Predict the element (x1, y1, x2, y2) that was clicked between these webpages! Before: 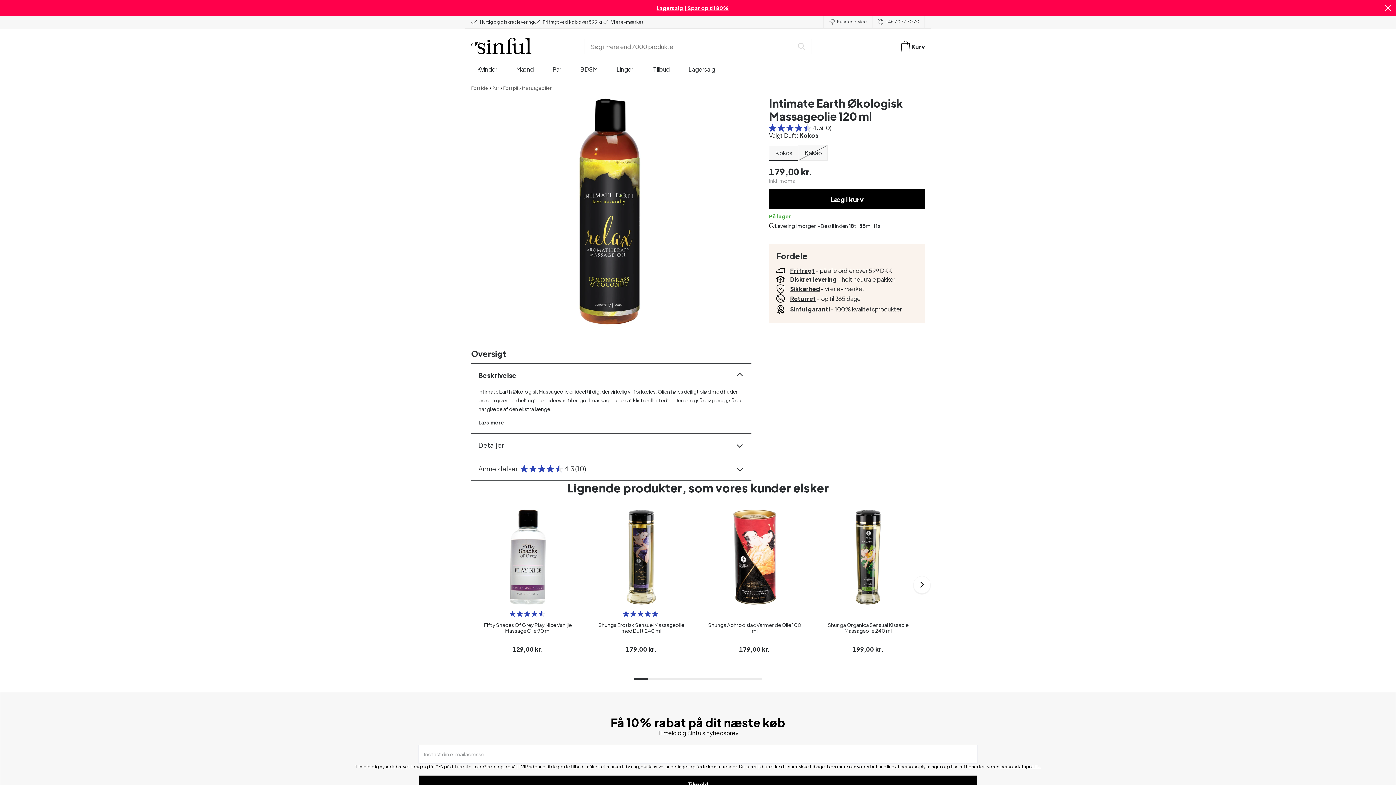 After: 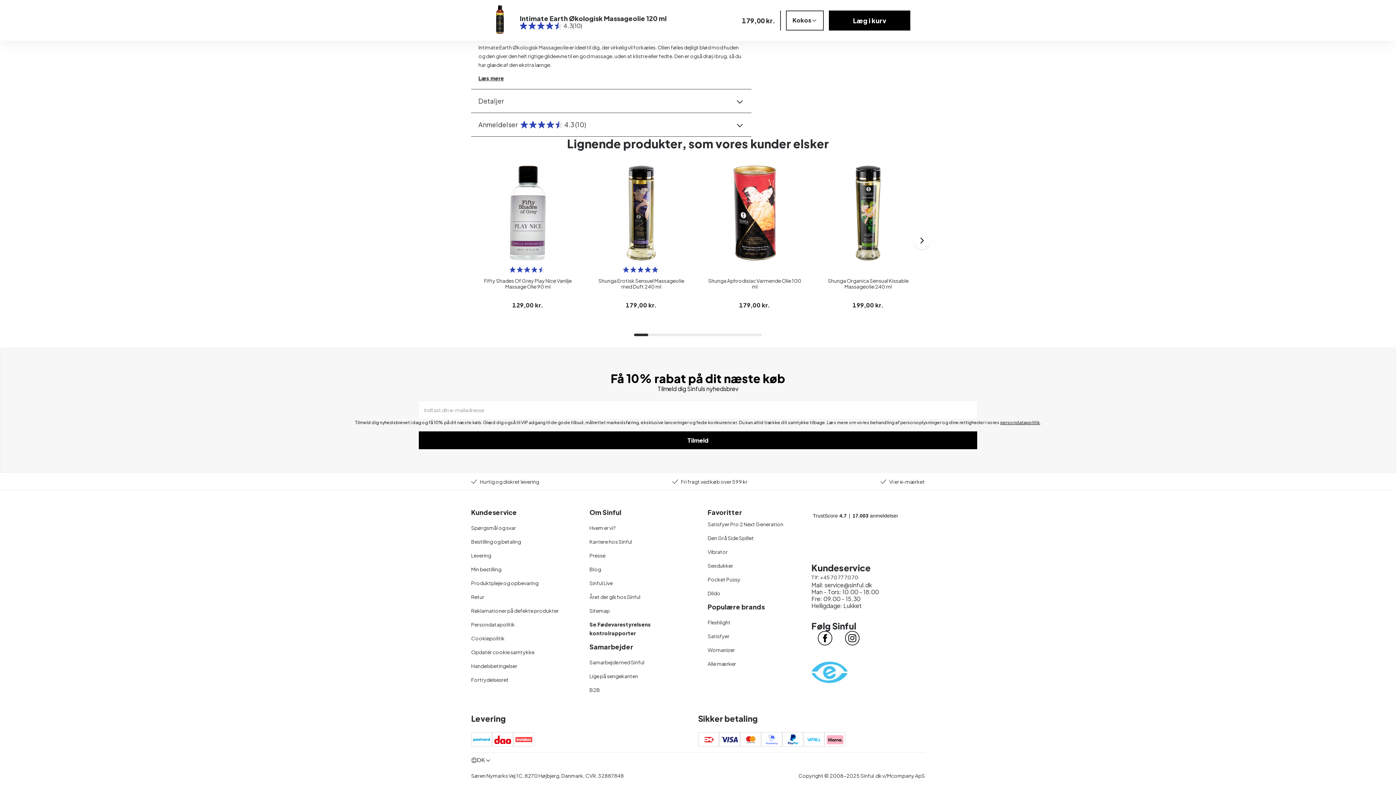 Action: label: Se Fødevarestyrelsens kontrolrapporter bbox: (589, 766, 686, 772)